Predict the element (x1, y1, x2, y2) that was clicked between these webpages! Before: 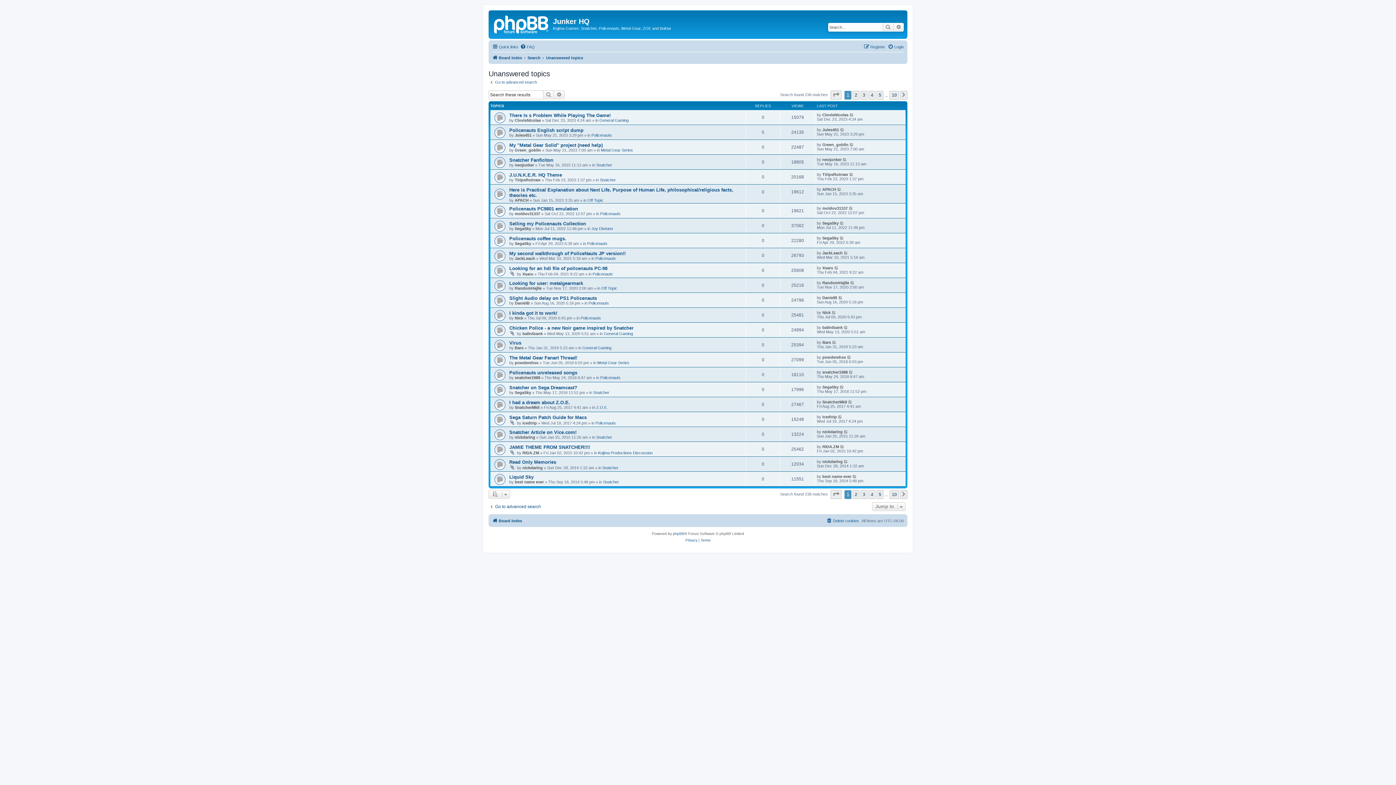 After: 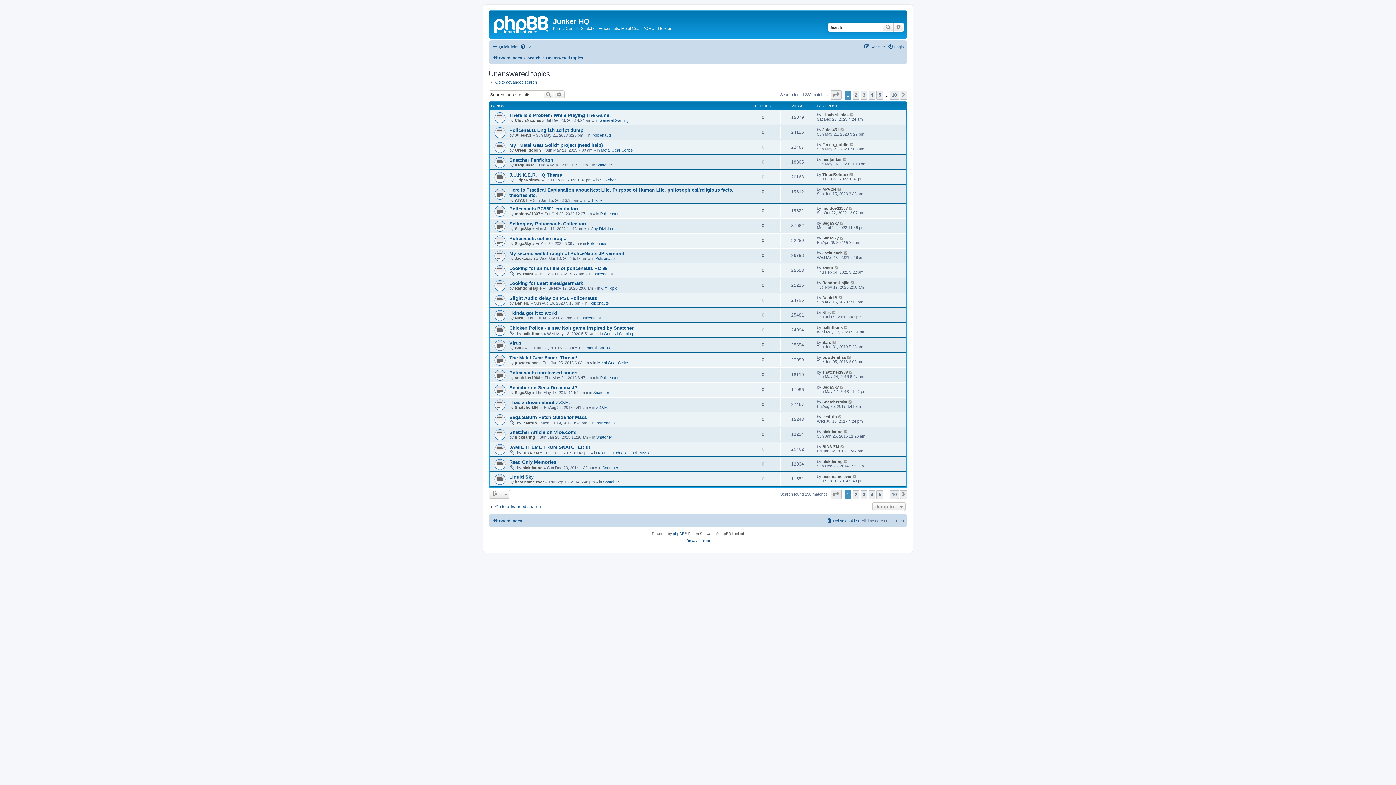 Action: bbox: (546, 53, 583, 62) label: Unanswered topics